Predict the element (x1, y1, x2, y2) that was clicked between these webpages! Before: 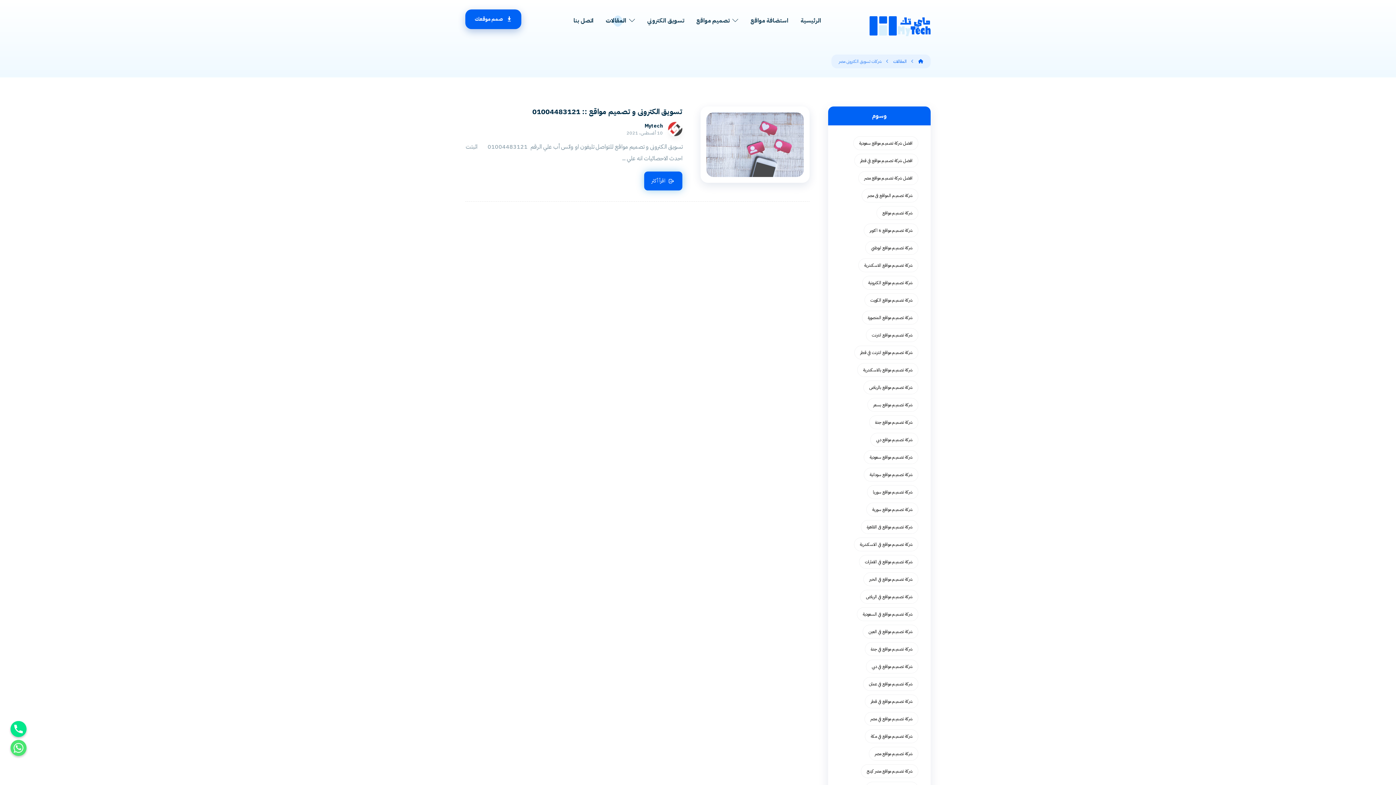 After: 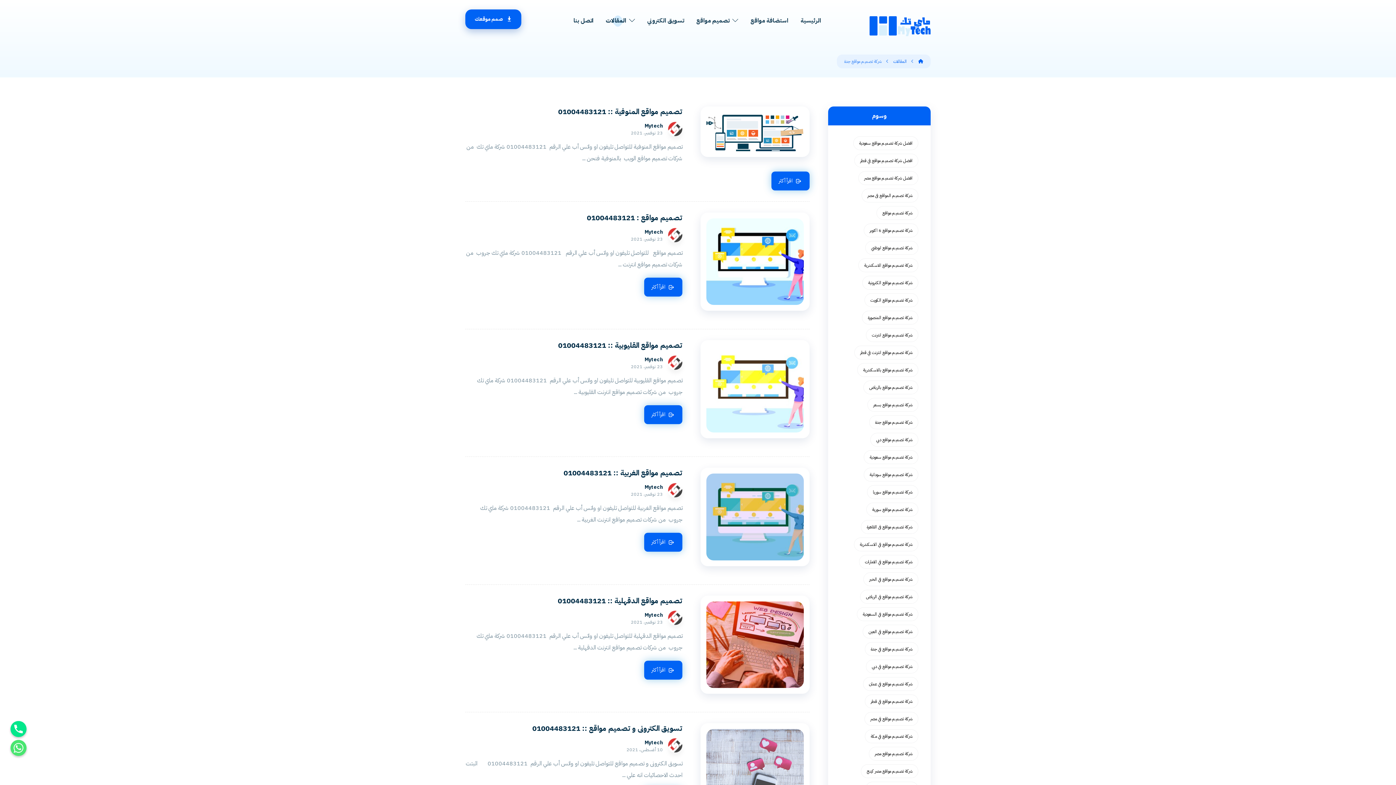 Action: bbox: (869, 415, 918, 429) label: شركة تصميم مواقع جدة (55 عنصر)